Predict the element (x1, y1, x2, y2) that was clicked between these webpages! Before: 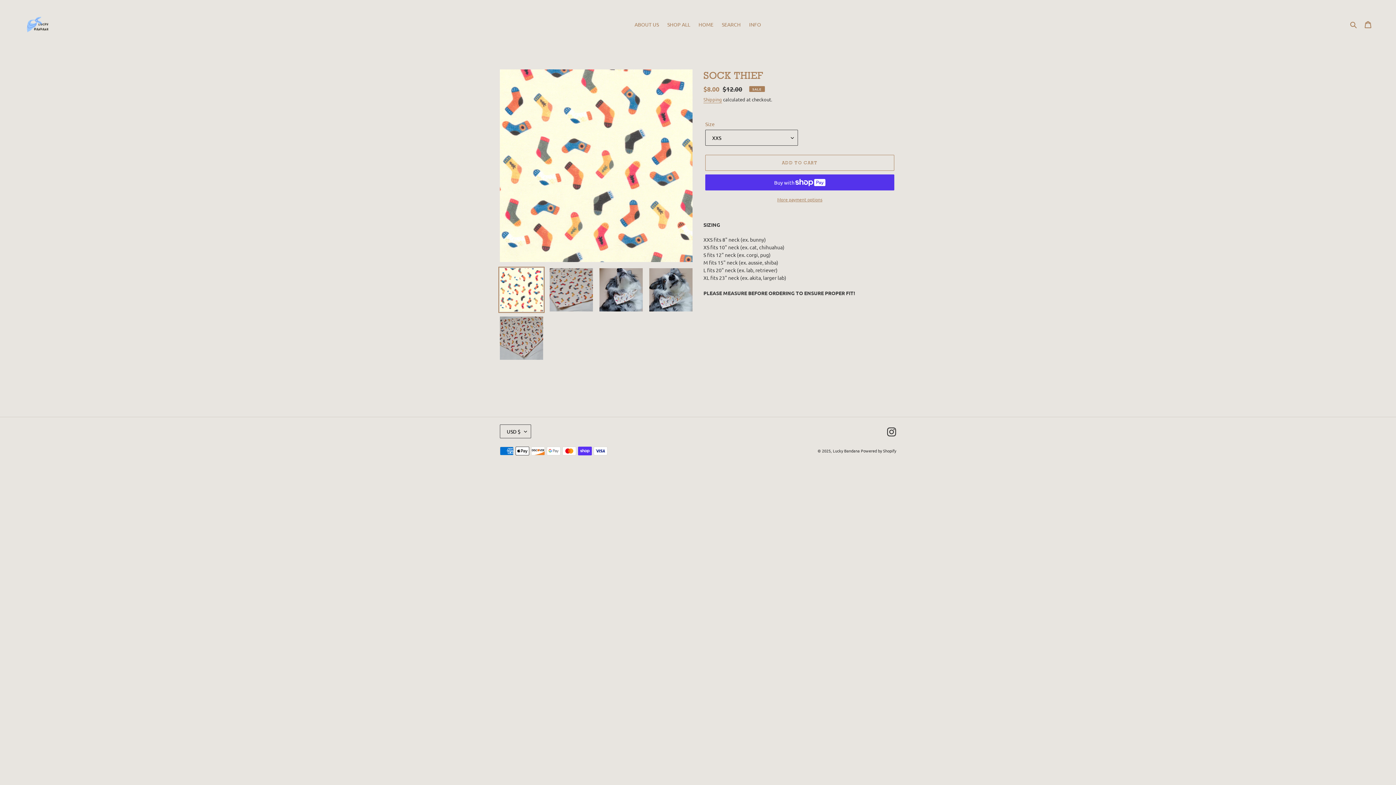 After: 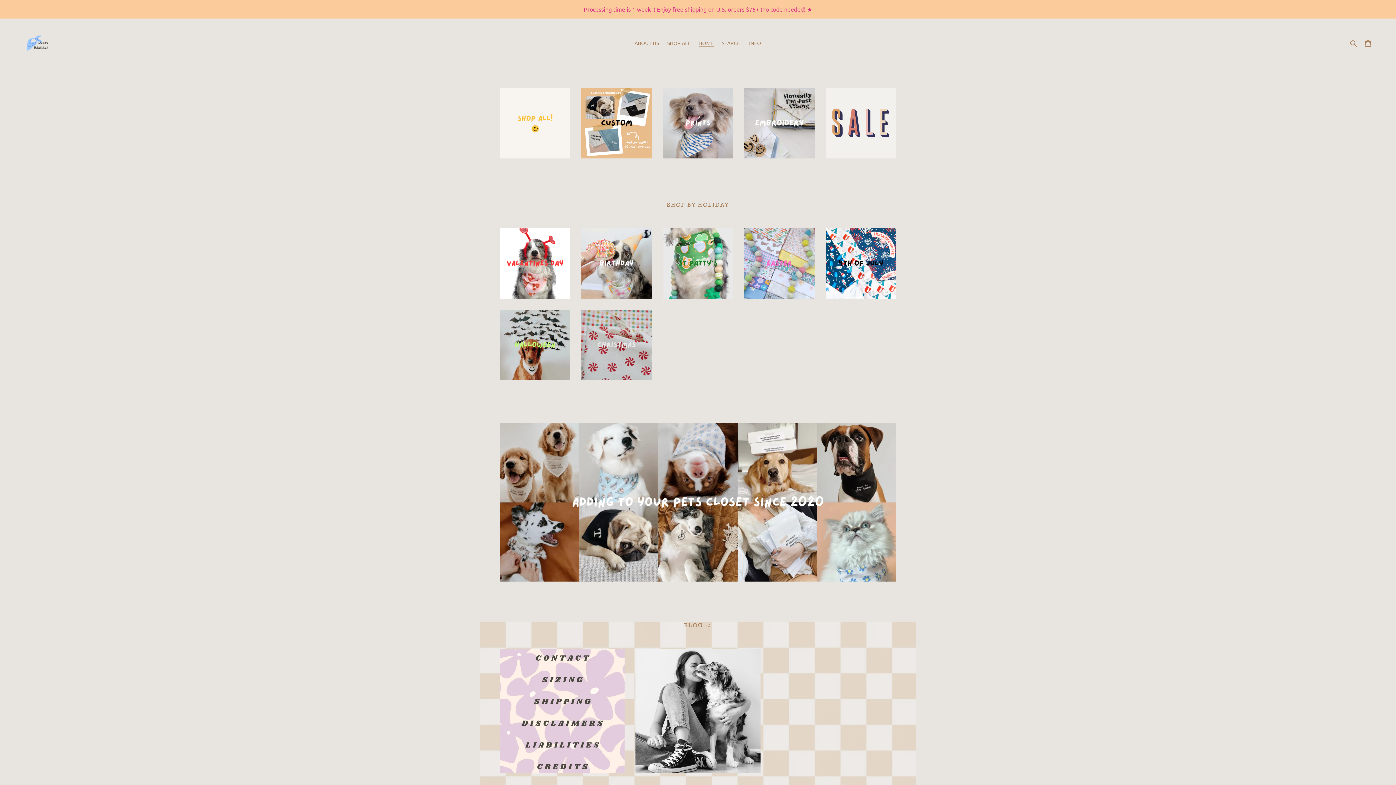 Action: bbox: (20, 5, 58, 43)